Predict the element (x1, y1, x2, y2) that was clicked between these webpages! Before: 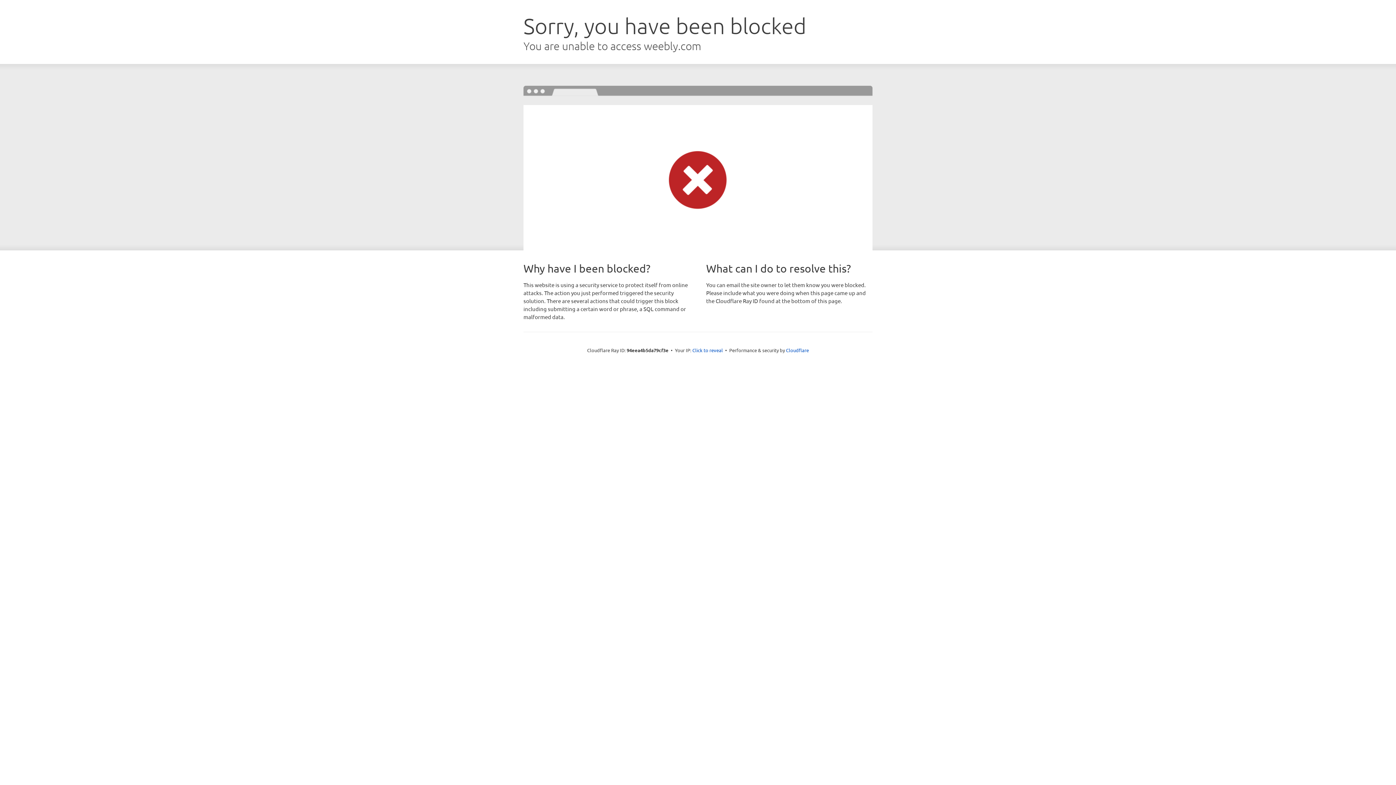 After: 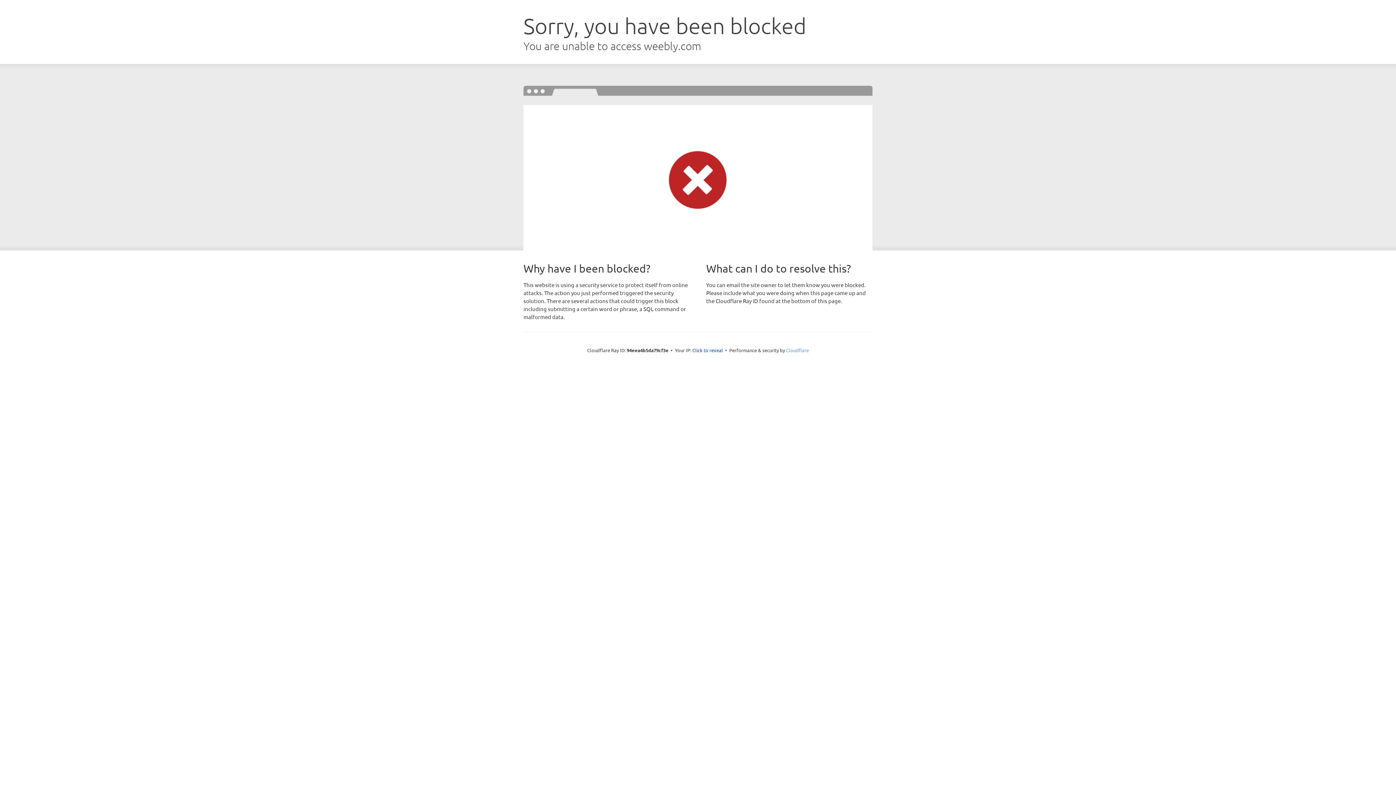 Action: bbox: (786, 347, 809, 353) label: Cloudflare